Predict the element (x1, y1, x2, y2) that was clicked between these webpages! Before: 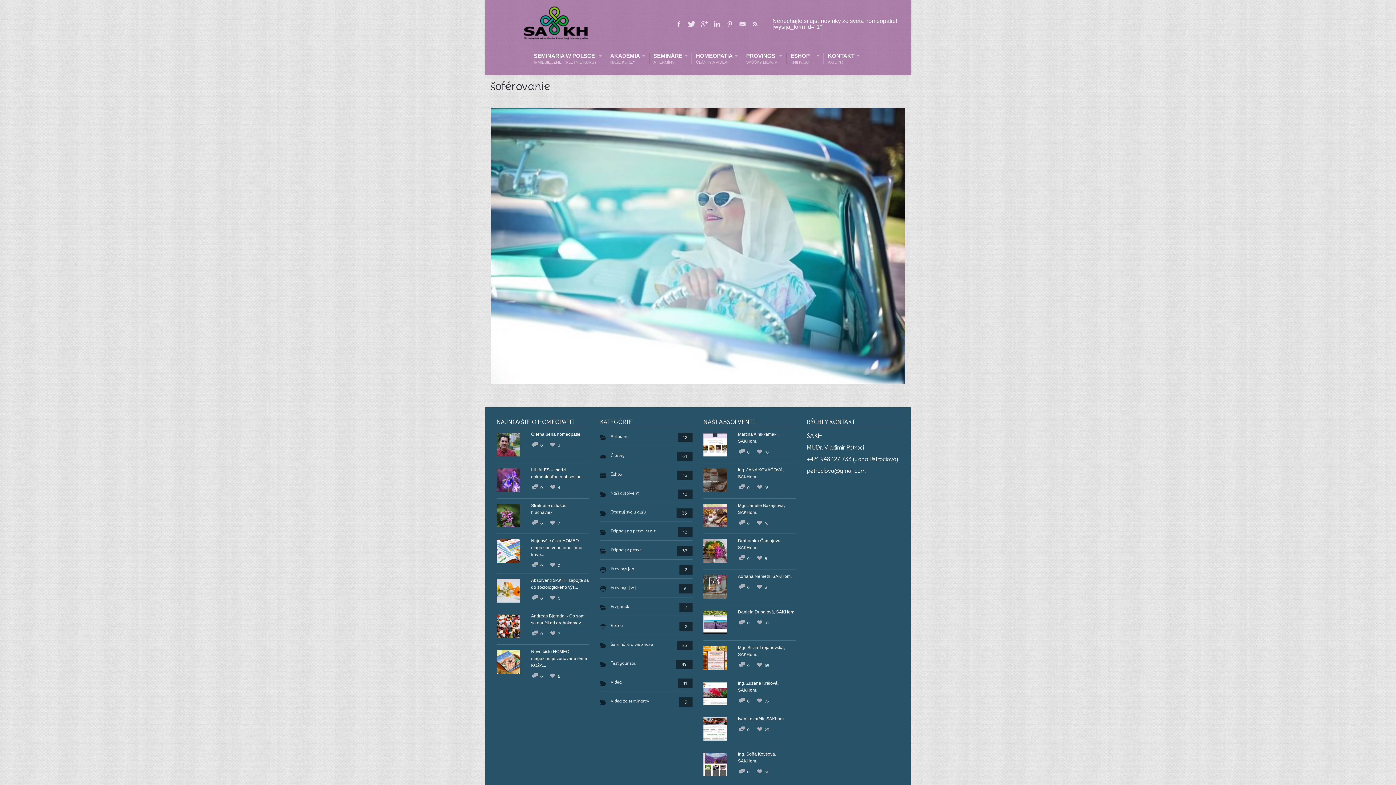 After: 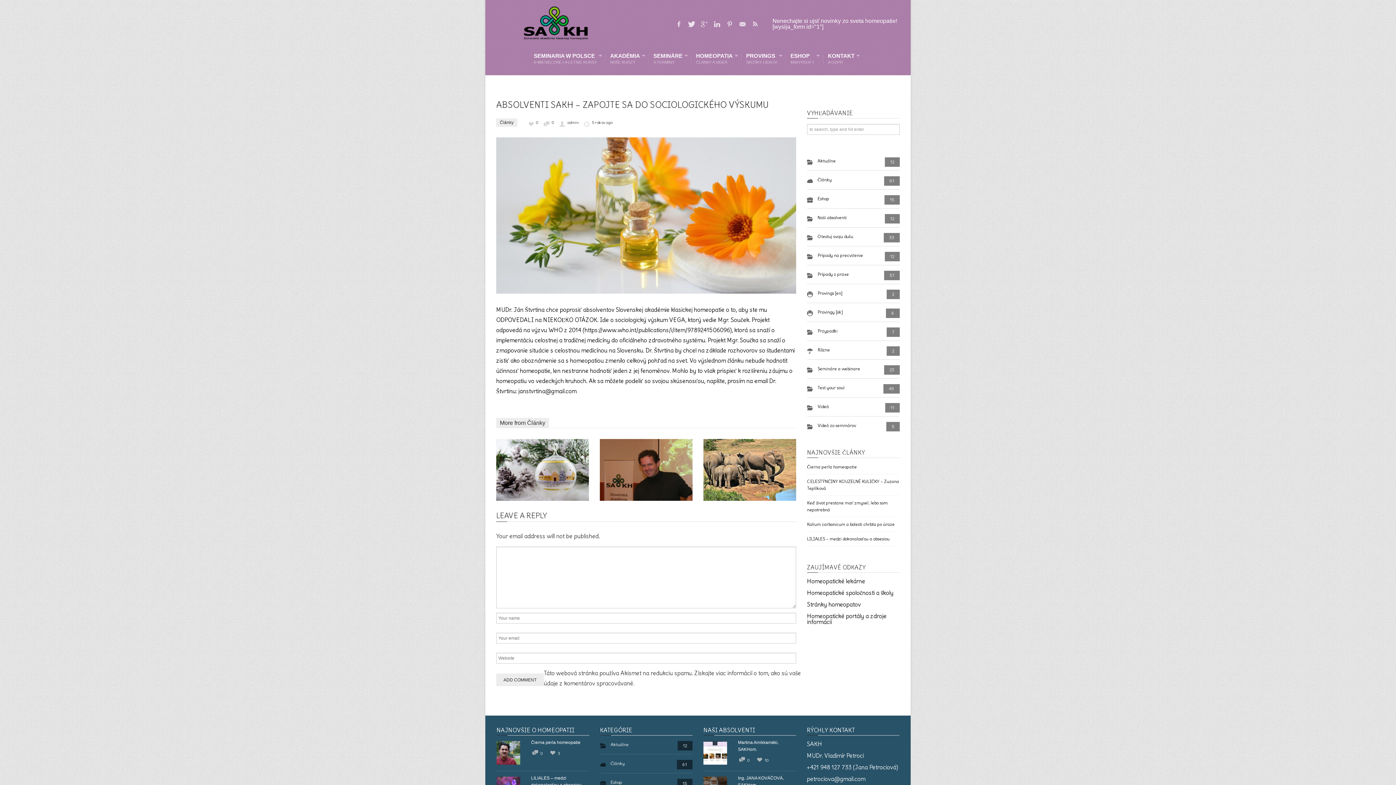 Action: bbox: (496, 597, 520, 604)